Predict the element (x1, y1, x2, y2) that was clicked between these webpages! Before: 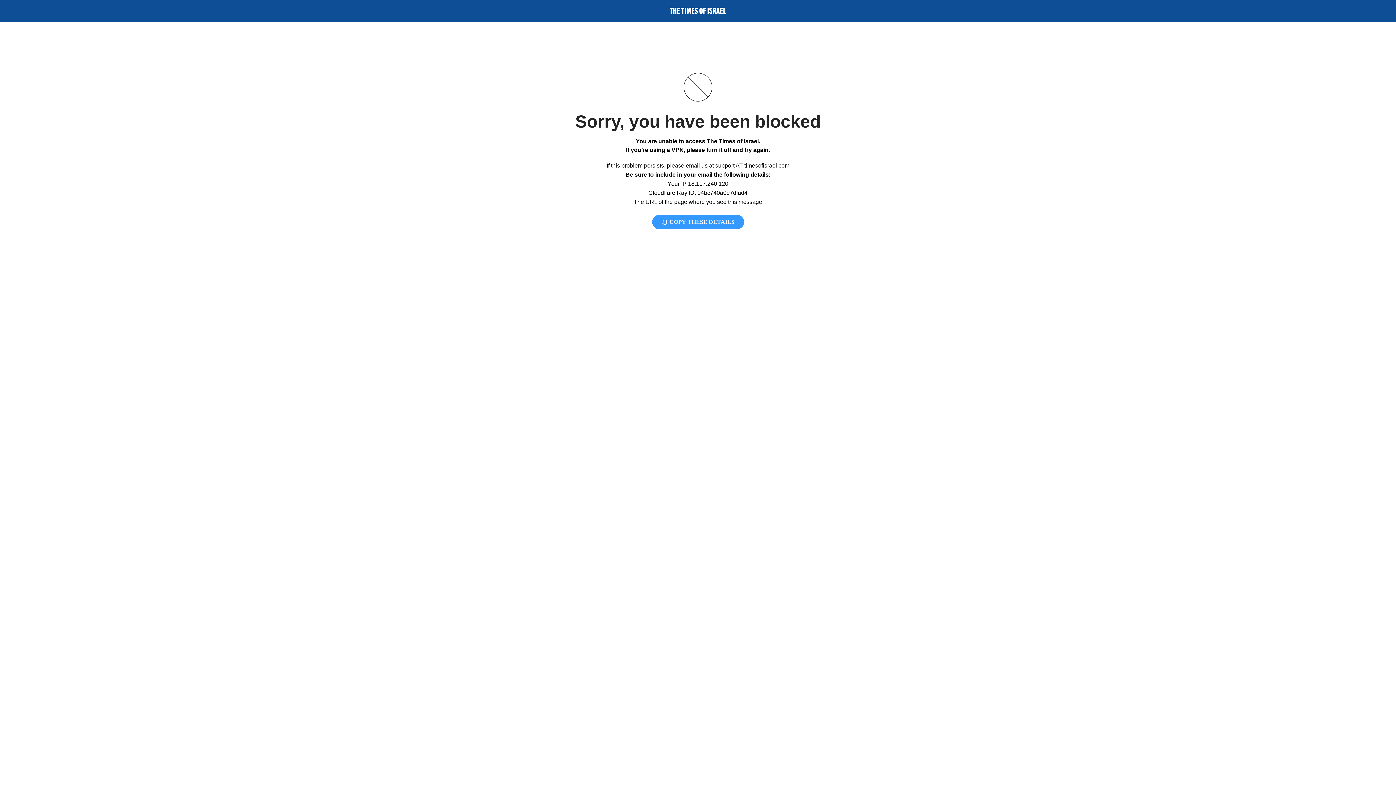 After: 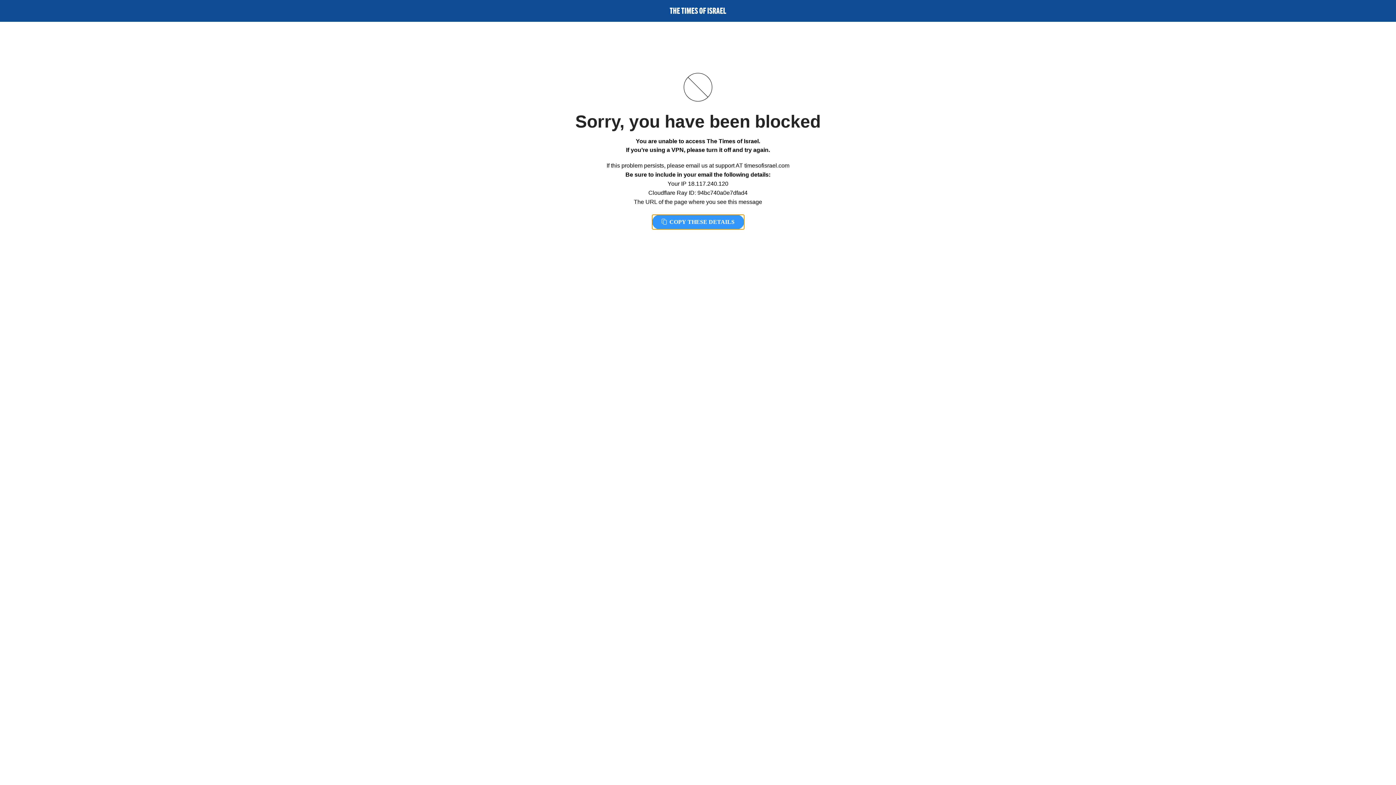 Action: bbox: (652, 214, 744, 229) label:  COPY THESE DETAILS